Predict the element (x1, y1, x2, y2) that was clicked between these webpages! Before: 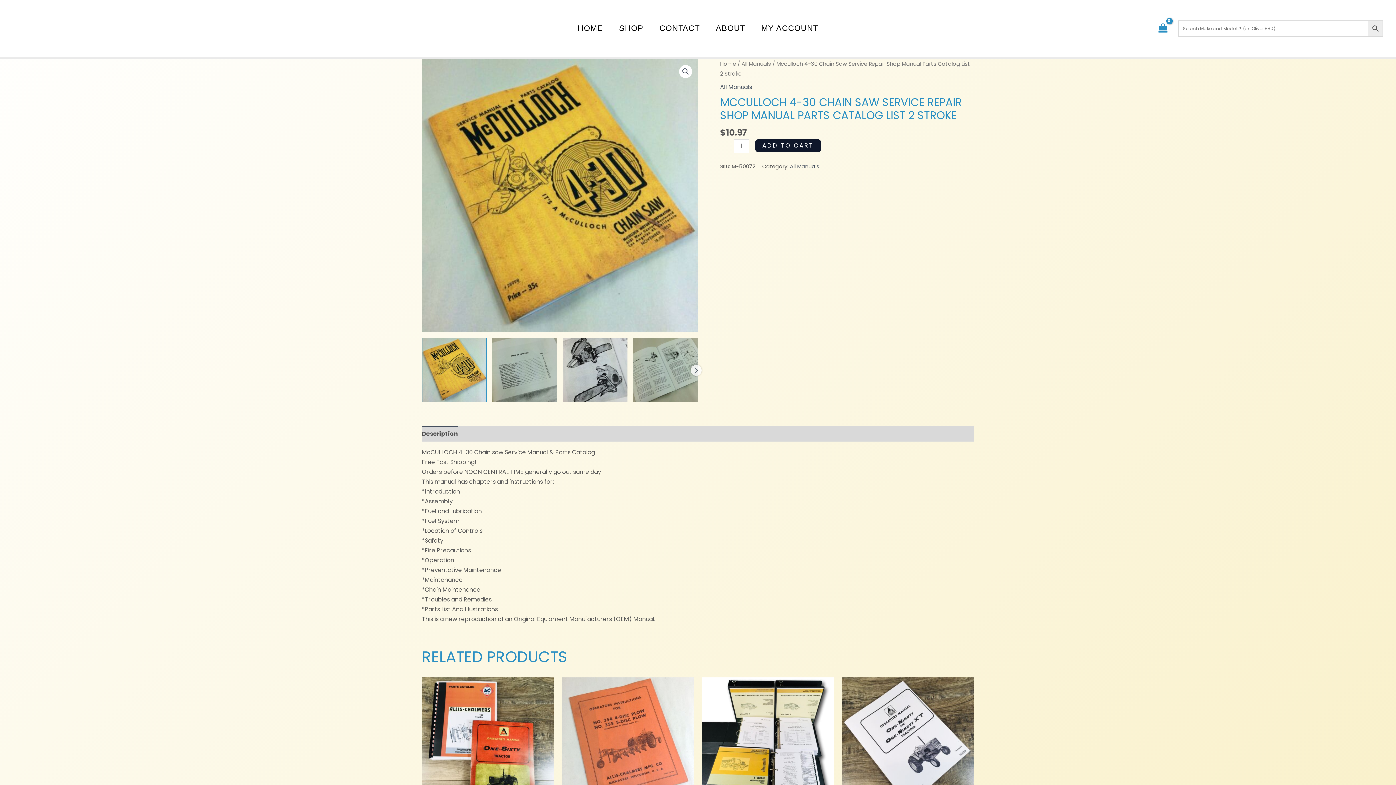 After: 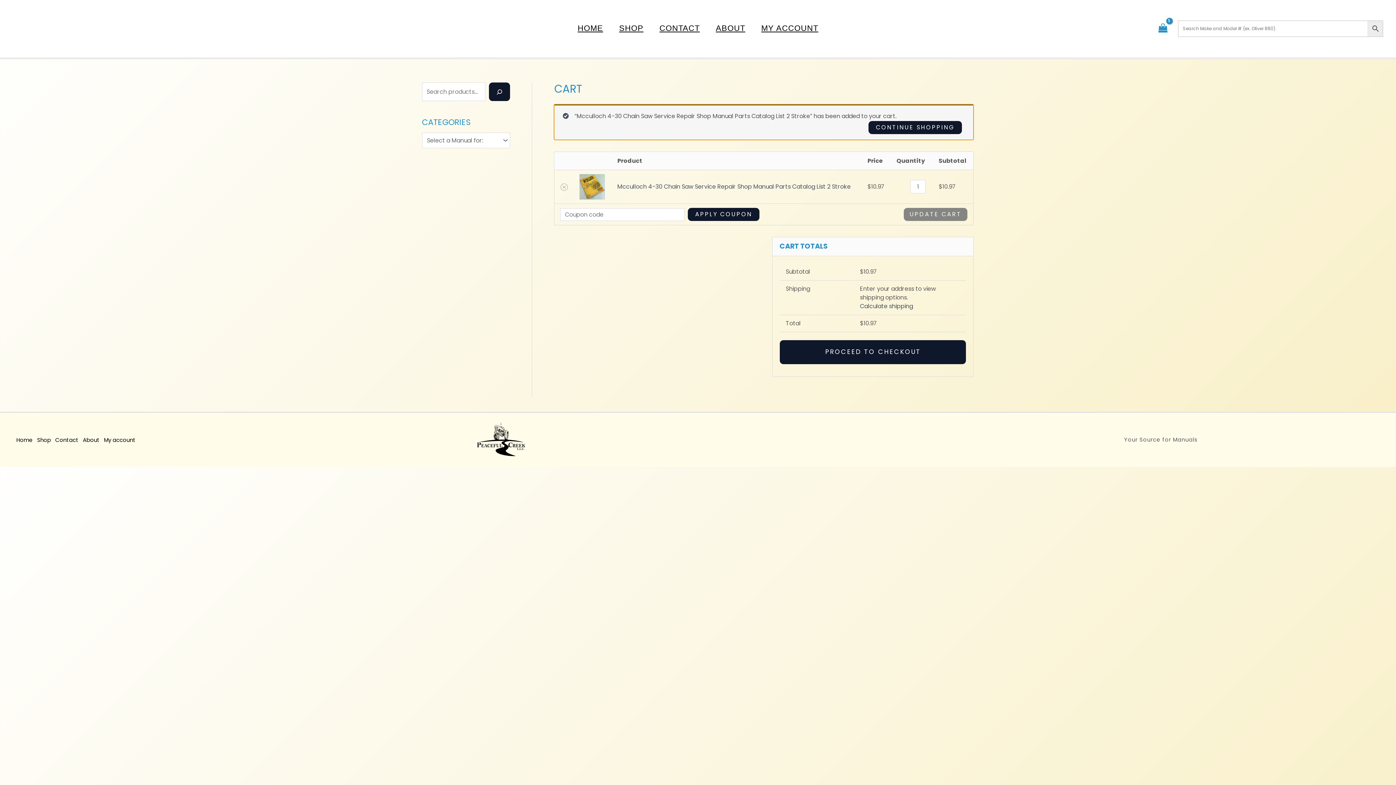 Action: label: ADD TO CART bbox: (755, 139, 821, 152)